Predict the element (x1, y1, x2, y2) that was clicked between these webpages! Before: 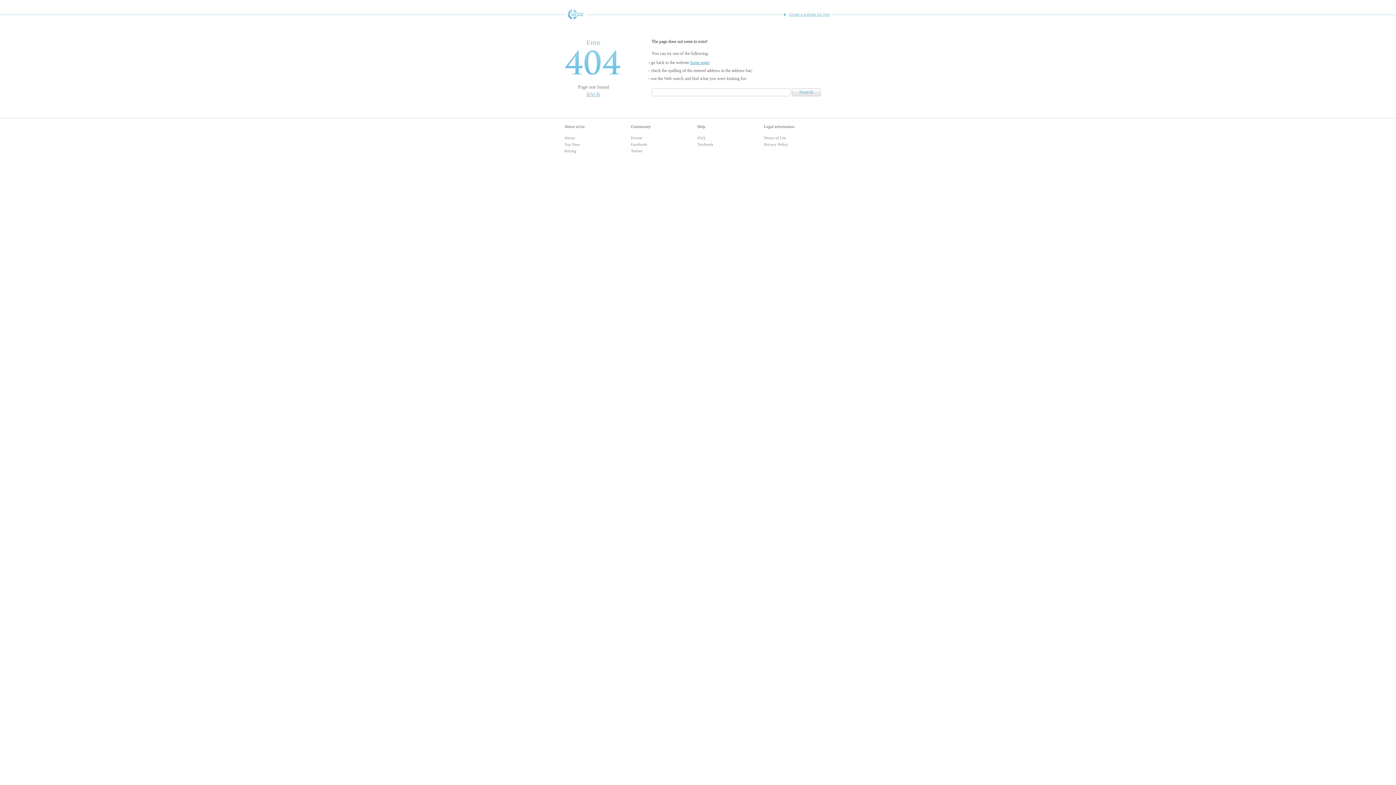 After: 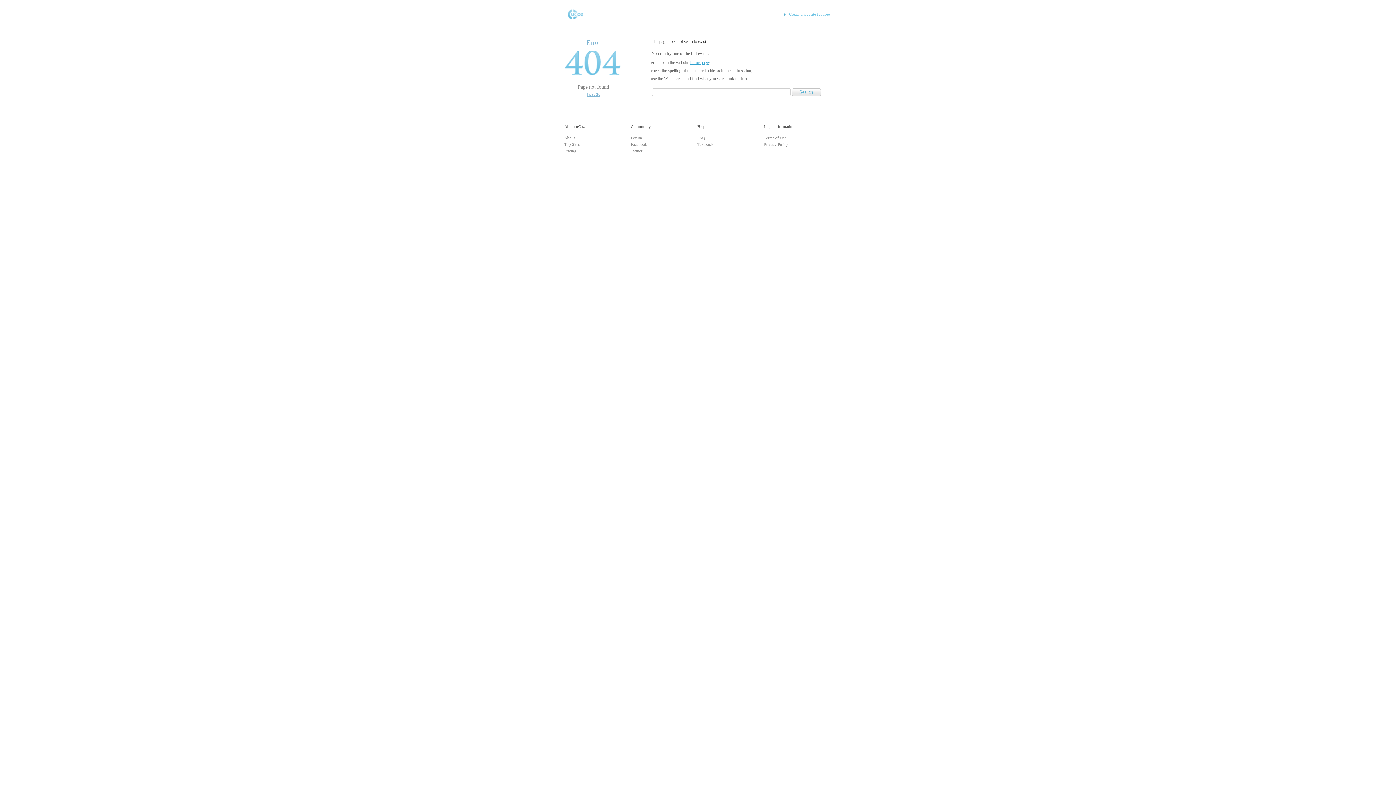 Action: bbox: (631, 142, 647, 146) label: Facebook